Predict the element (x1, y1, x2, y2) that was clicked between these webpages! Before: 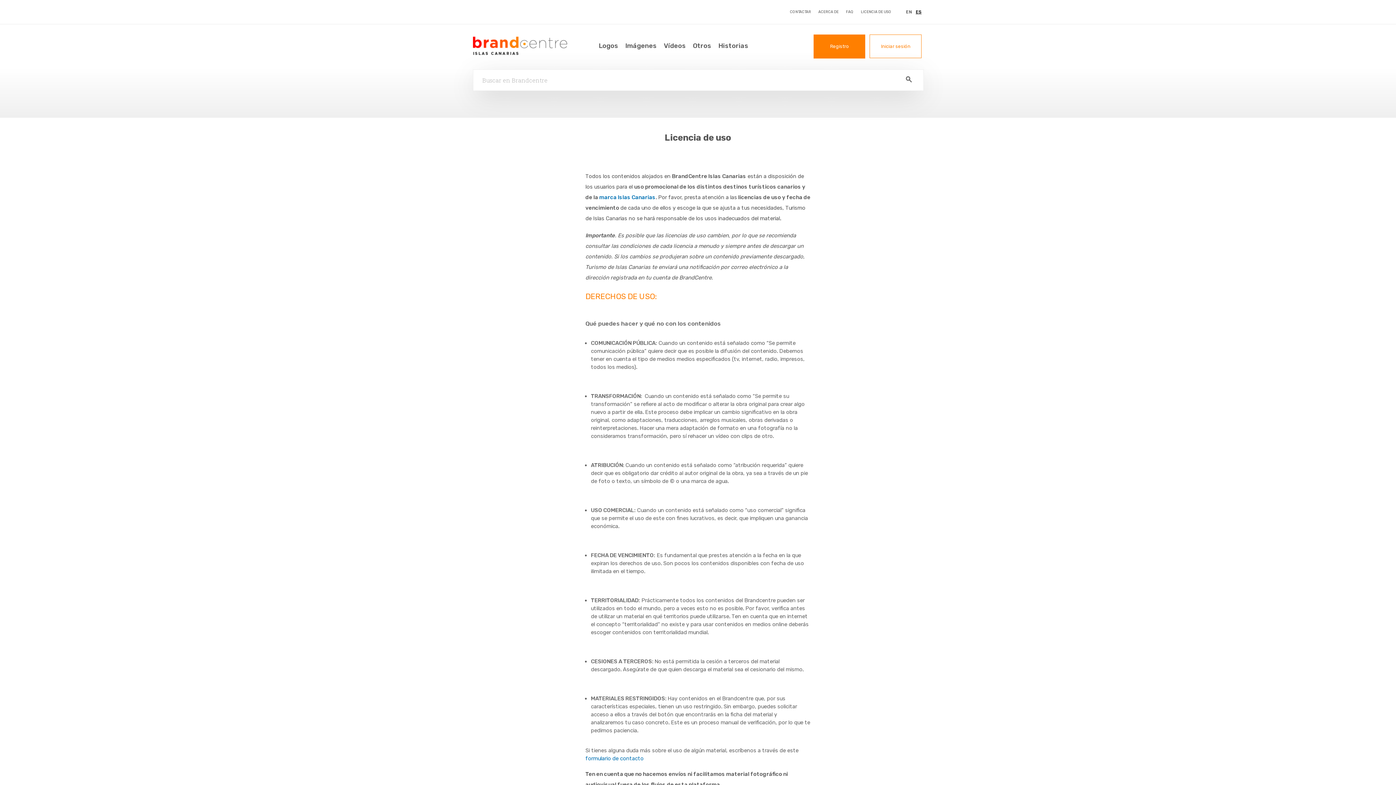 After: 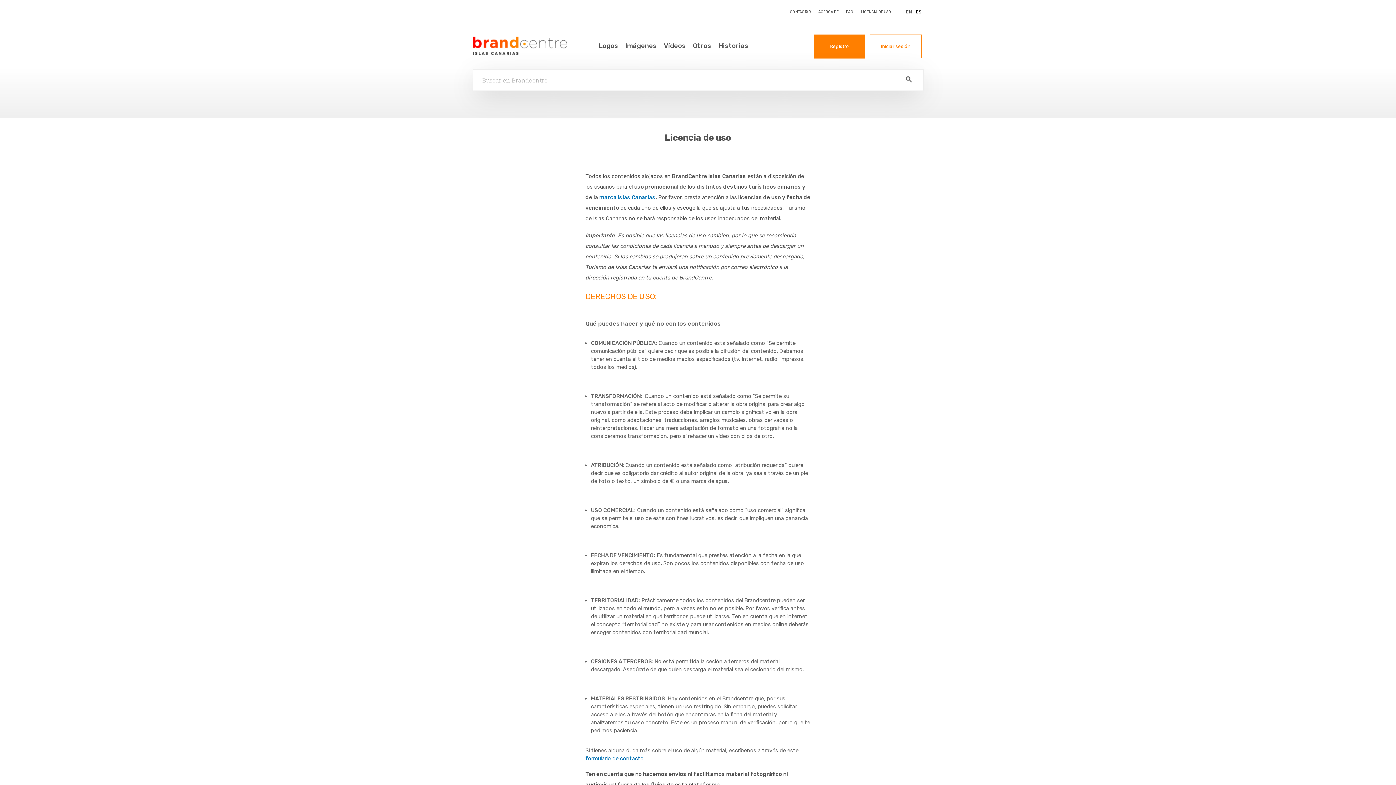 Action: bbox: (713, 274, 714, 281) label:  